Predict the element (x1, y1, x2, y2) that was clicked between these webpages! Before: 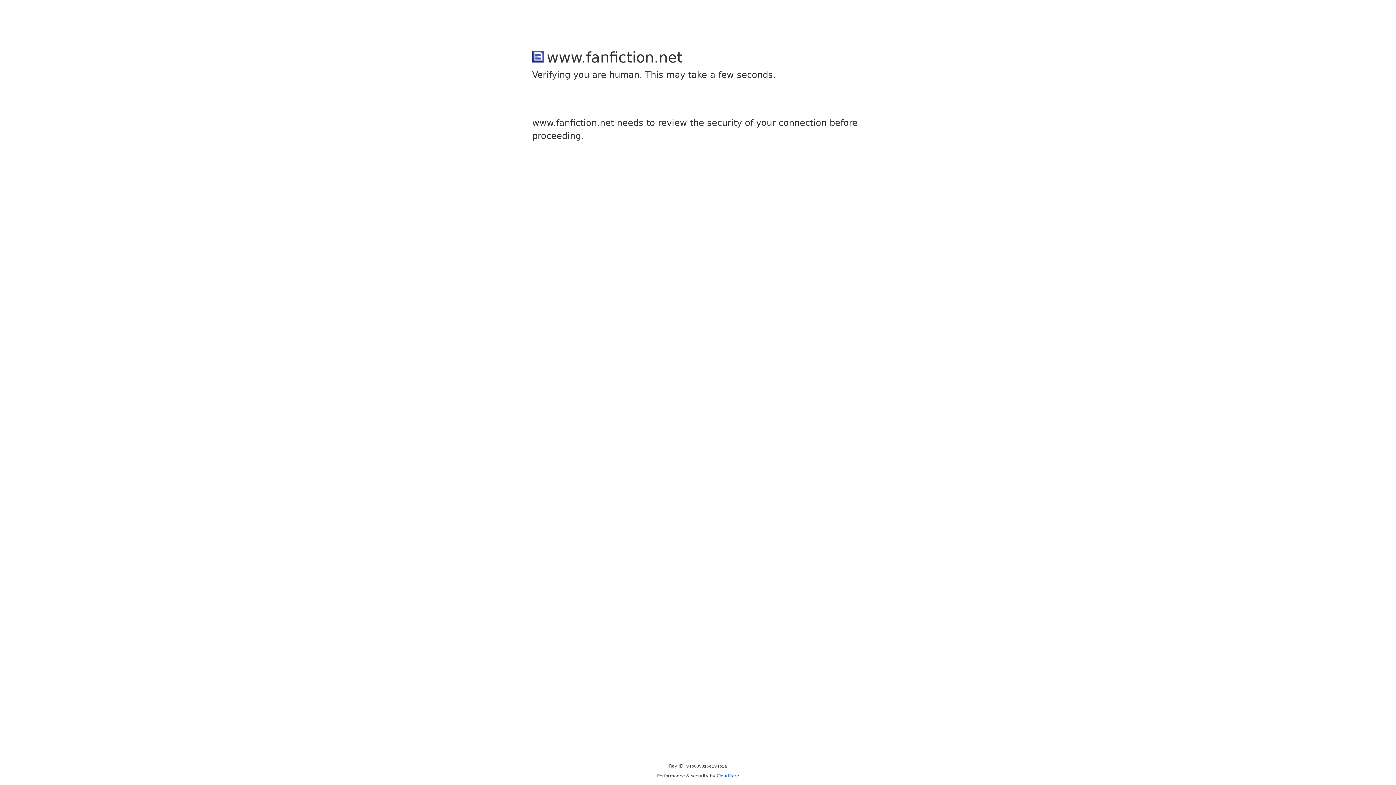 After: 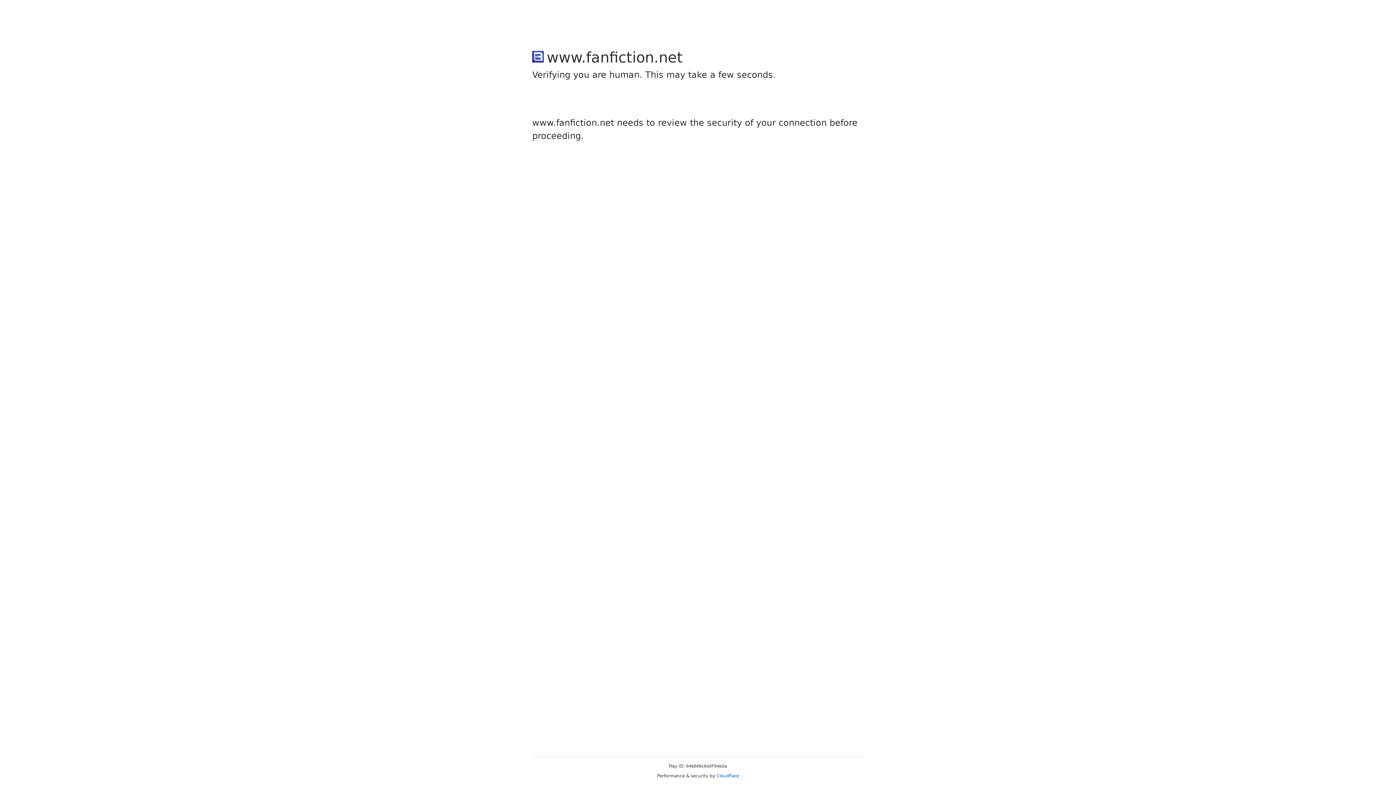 Action: label: Cloudflare bbox: (716, 773, 739, 778)